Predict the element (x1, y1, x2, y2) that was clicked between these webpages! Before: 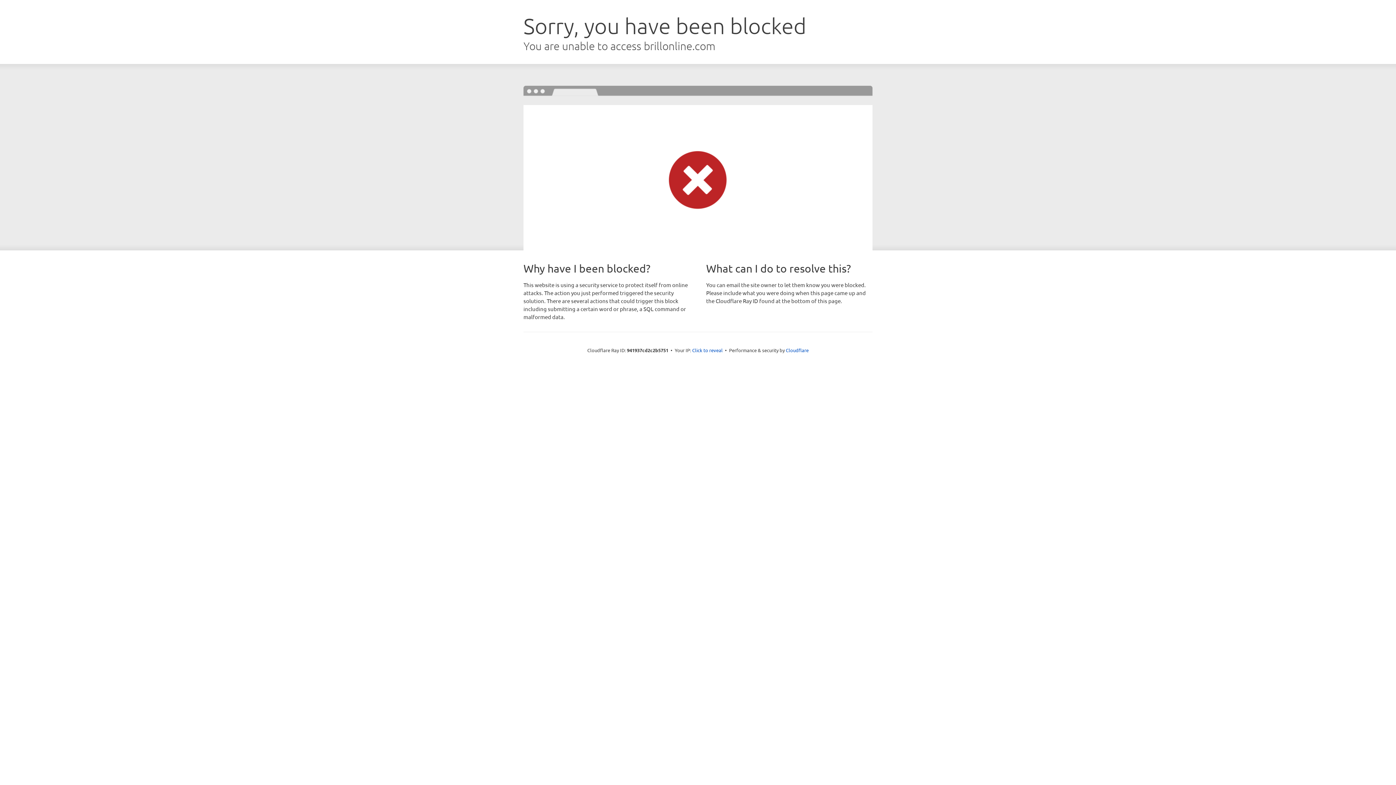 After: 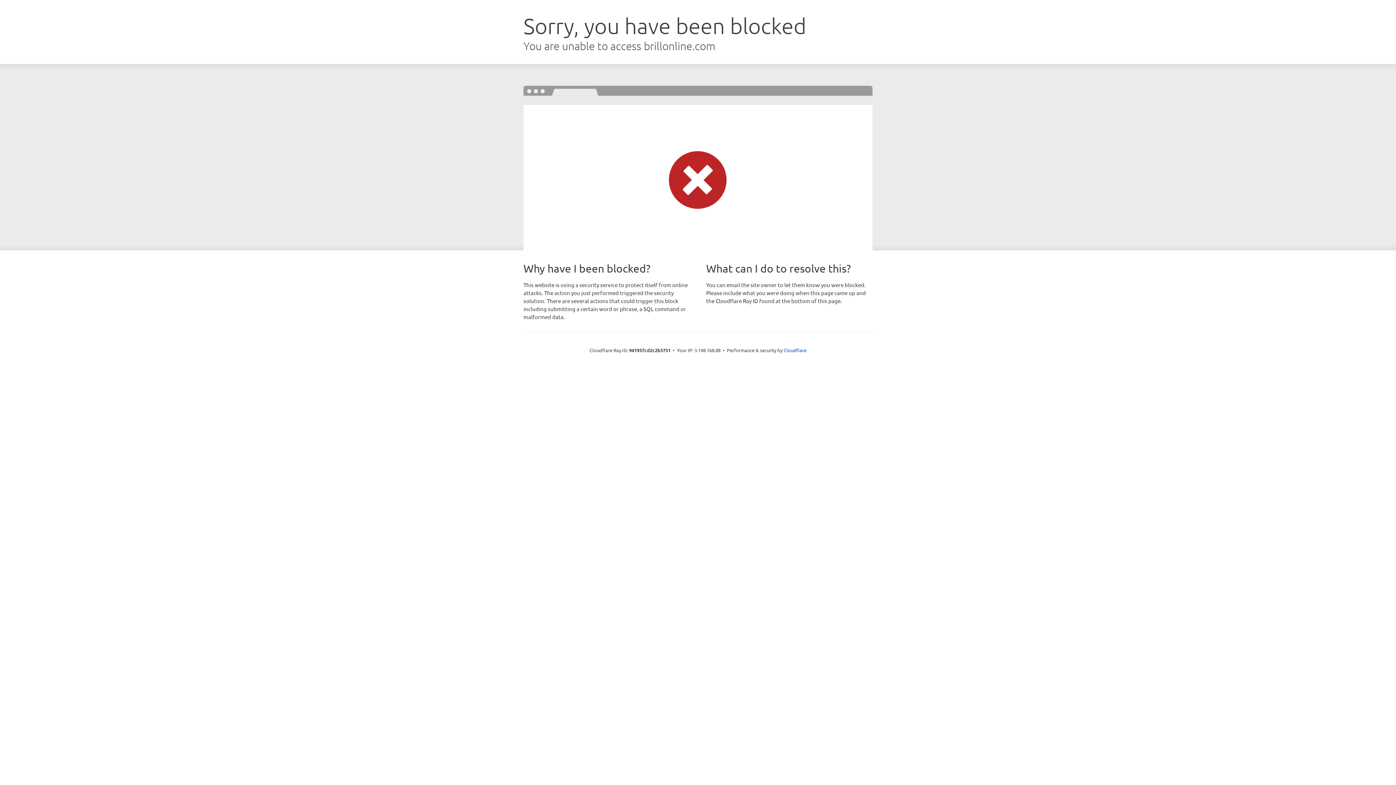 Action: label: Click to reveal bbox: (692, 346, 722, 353)